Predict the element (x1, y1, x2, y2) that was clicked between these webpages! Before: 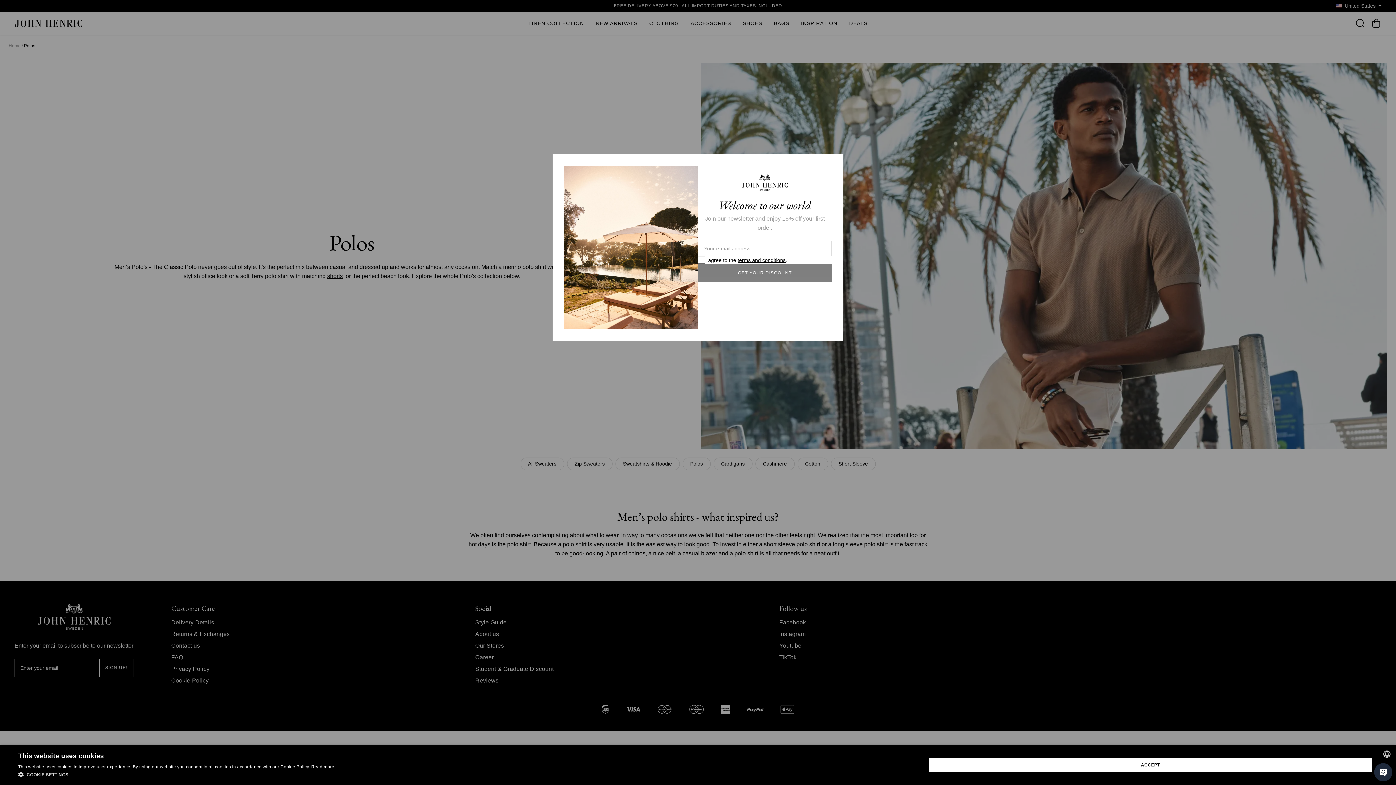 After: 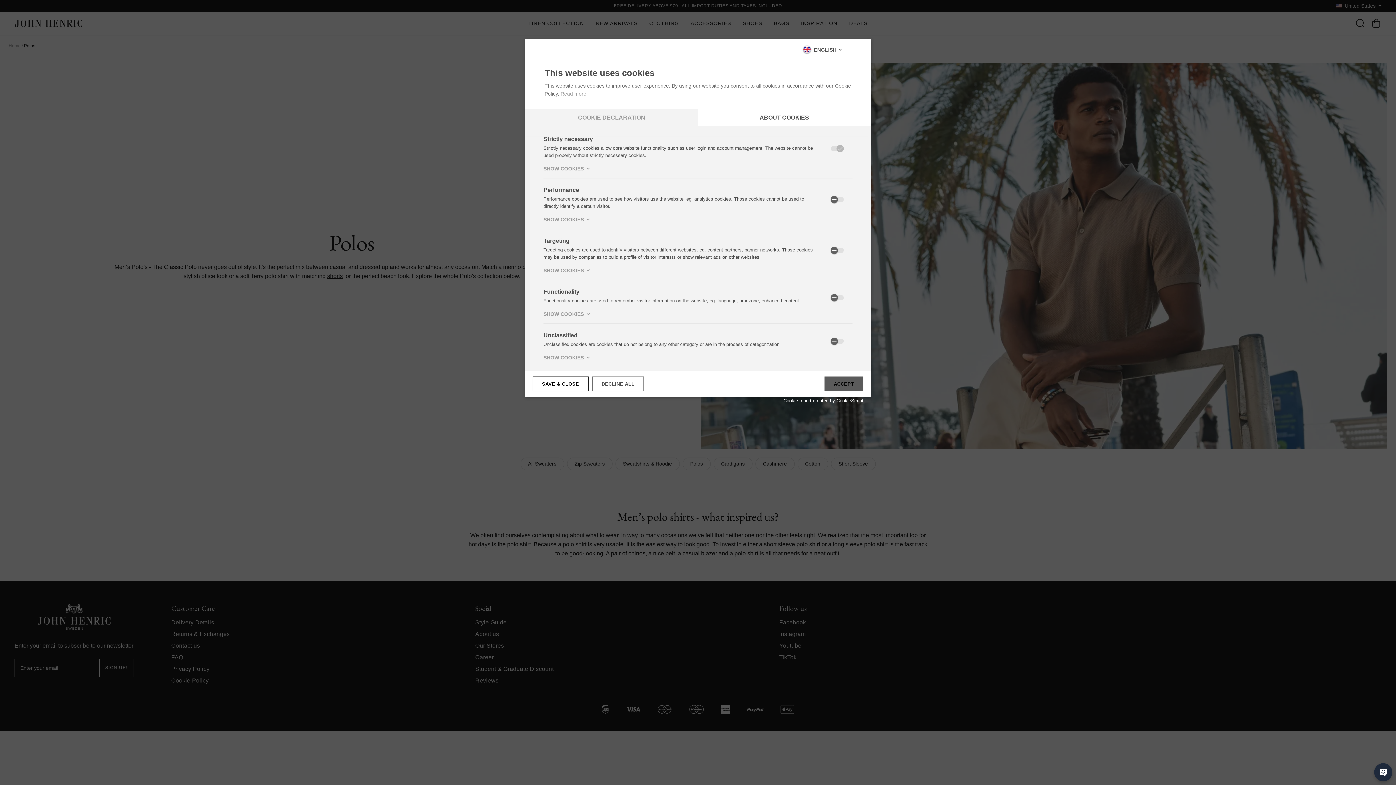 Action: label:  COOKIE SETTINGS bbox: (18, 770, 334, 780)